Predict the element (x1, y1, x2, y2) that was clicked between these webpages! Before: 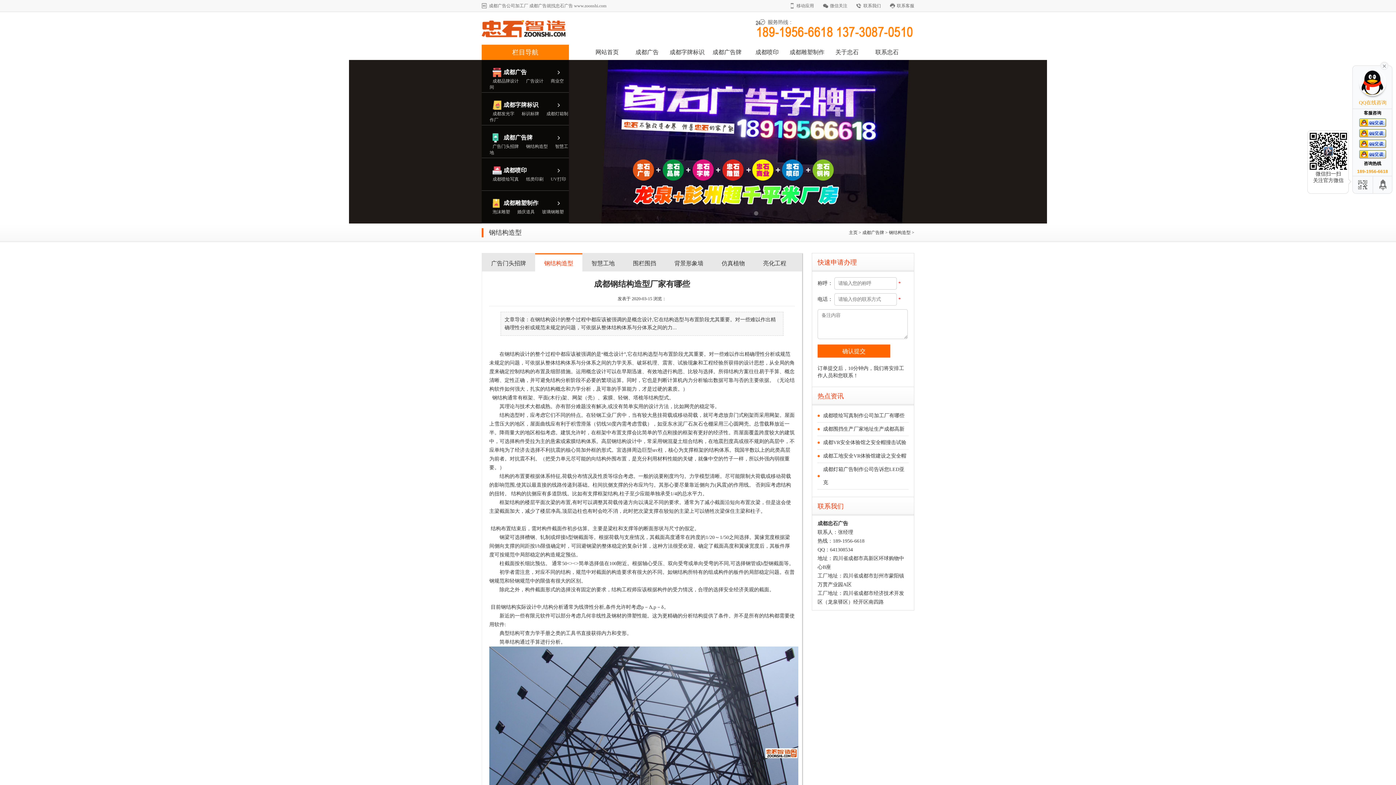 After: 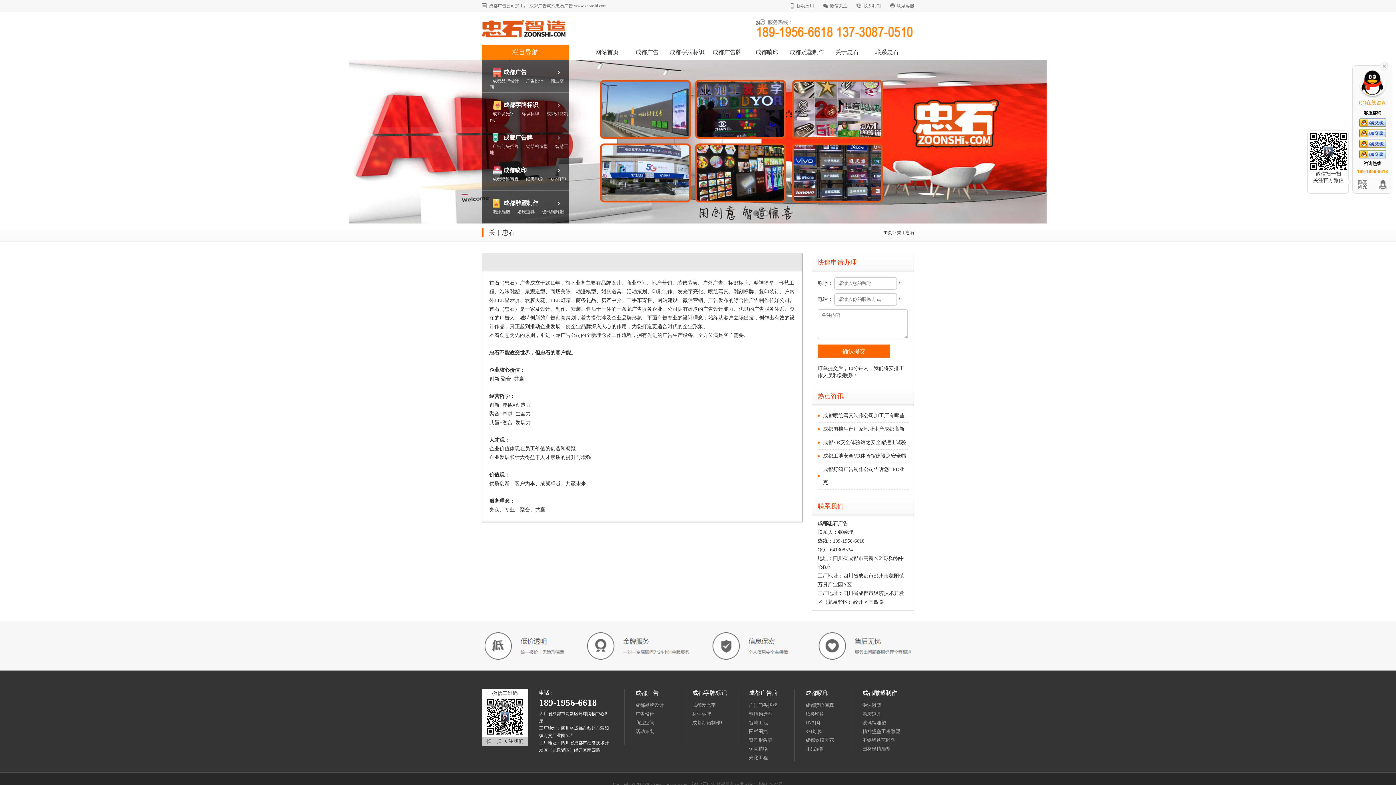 Action: bbox: (827, 44, 867, 60) label: 关于忠石